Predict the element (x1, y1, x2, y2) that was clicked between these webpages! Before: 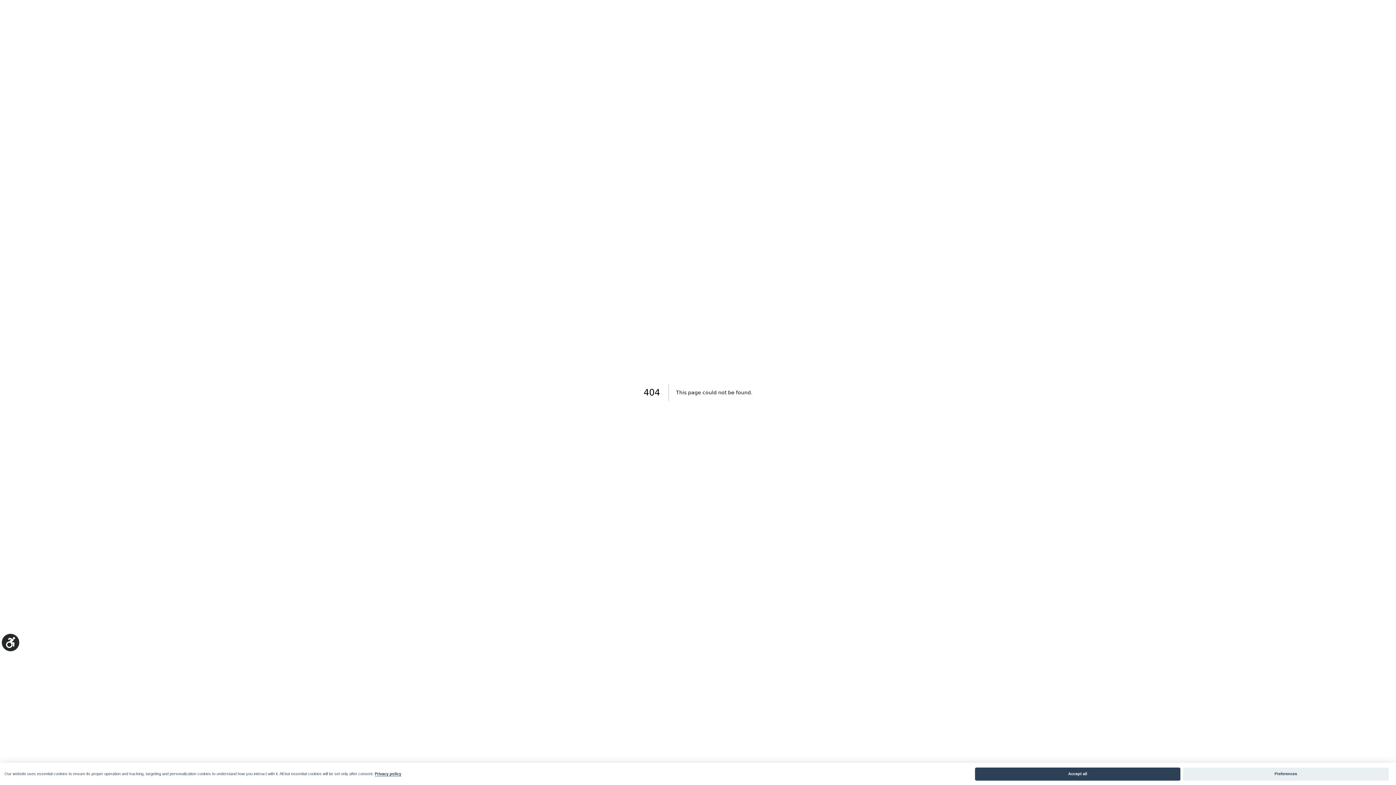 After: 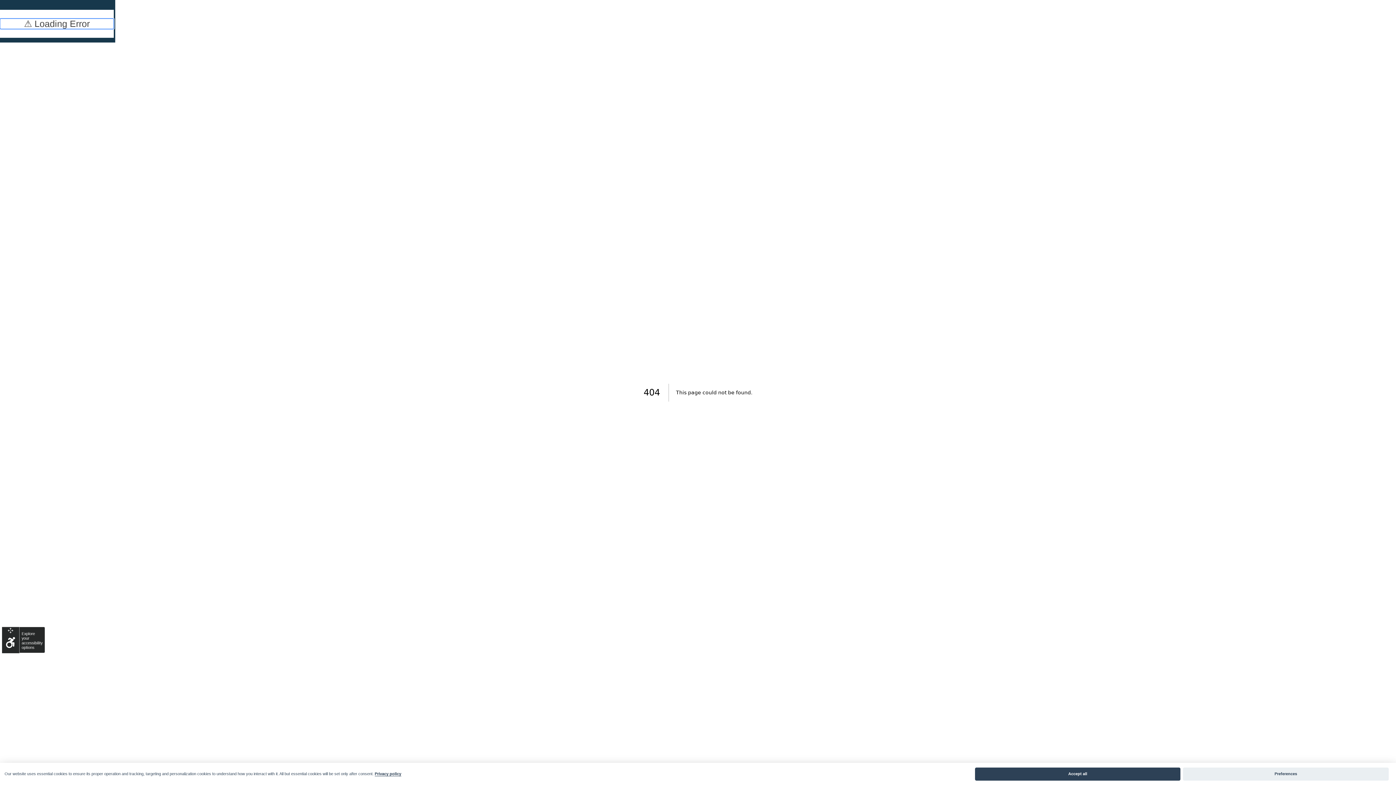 Action: bbox: (1, 633, 19, 652) label: Accessibility